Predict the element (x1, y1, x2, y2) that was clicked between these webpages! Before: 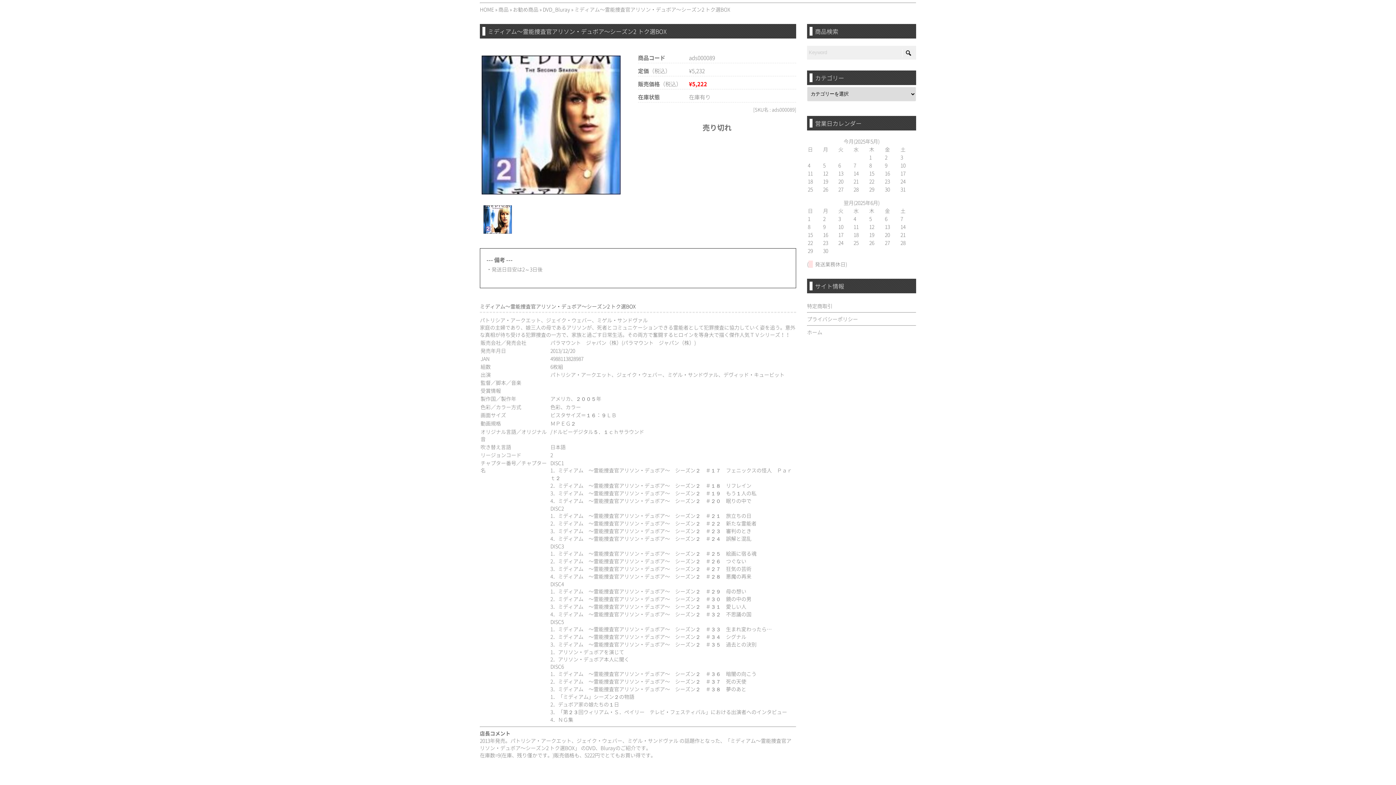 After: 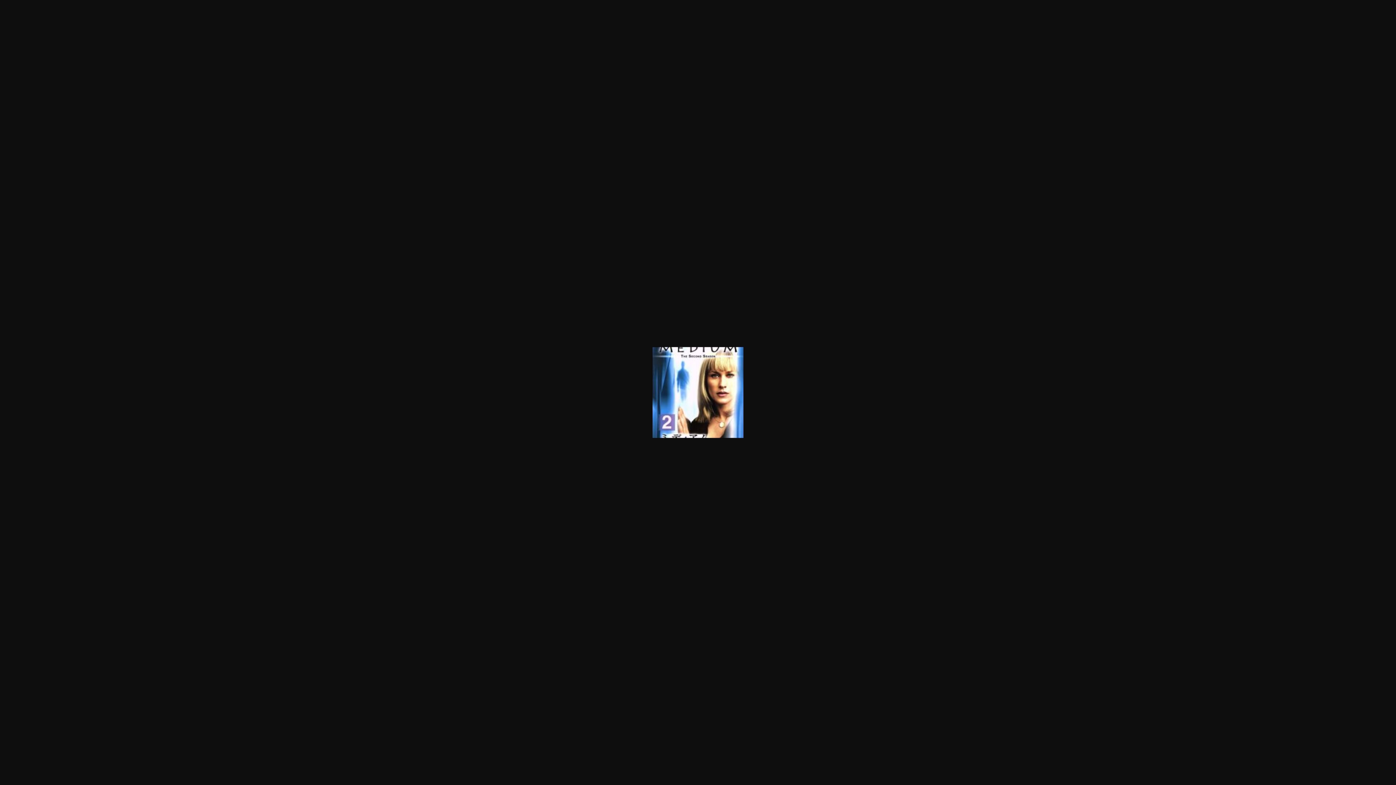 Action: bbox: (481, 228, 513, 235)